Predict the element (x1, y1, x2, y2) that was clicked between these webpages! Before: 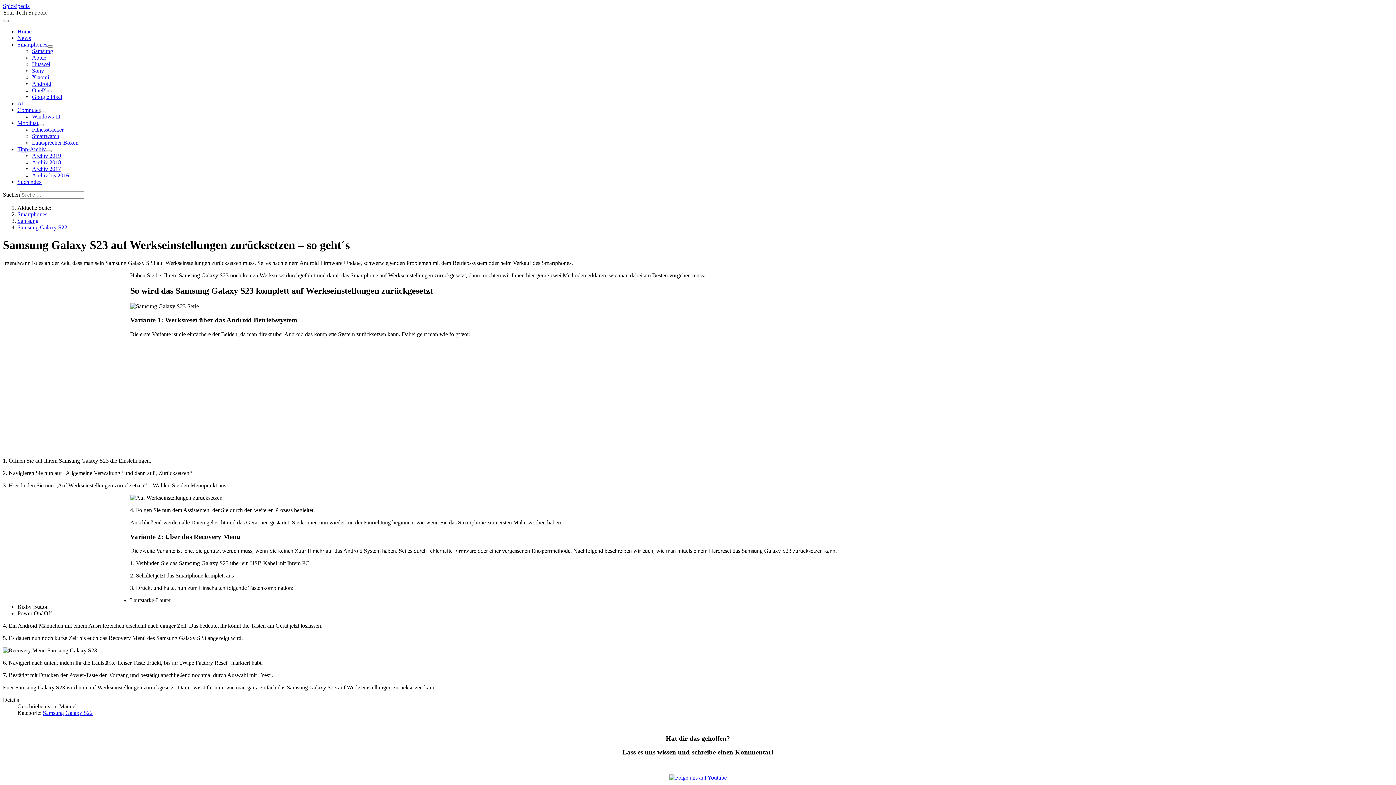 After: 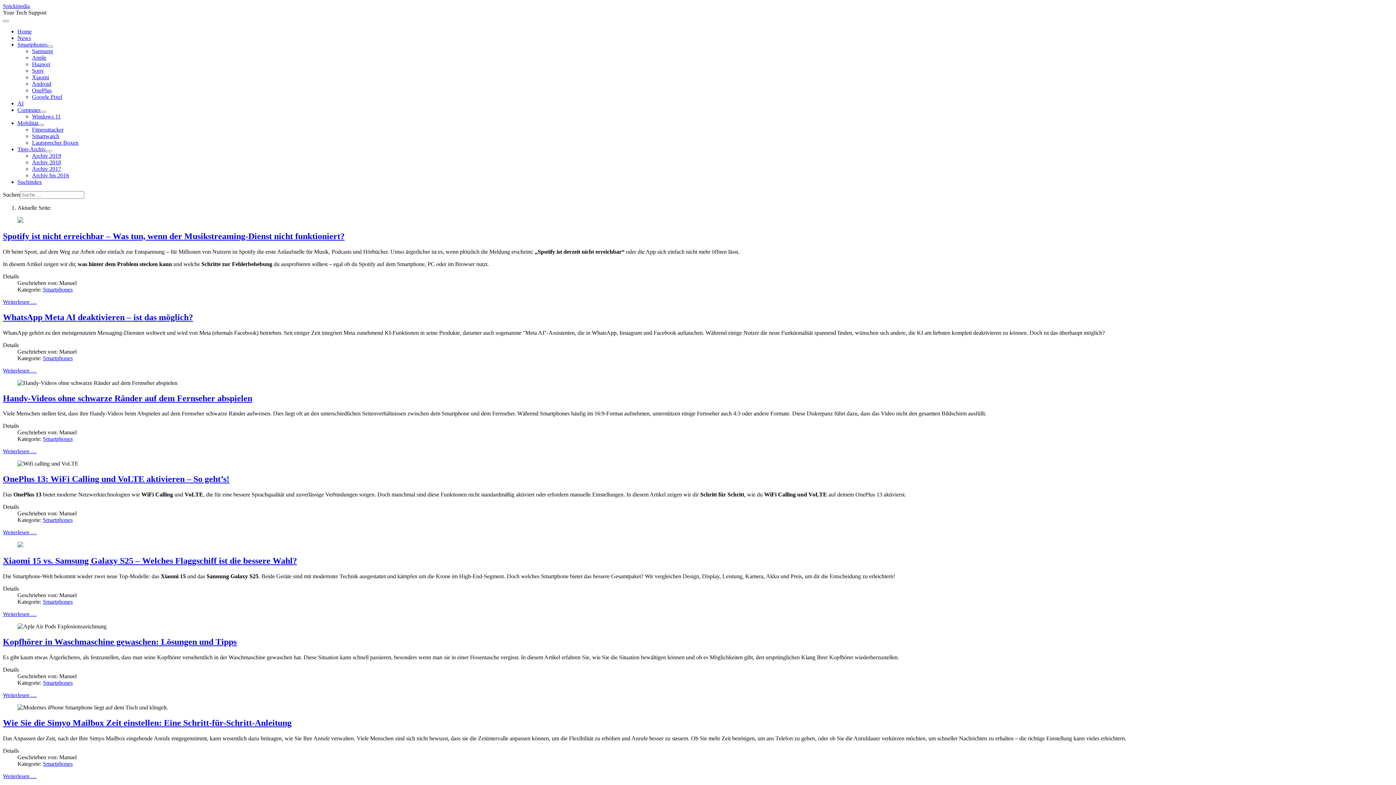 Action: label: Smartphones bbox: (17, 211, 47, 217)